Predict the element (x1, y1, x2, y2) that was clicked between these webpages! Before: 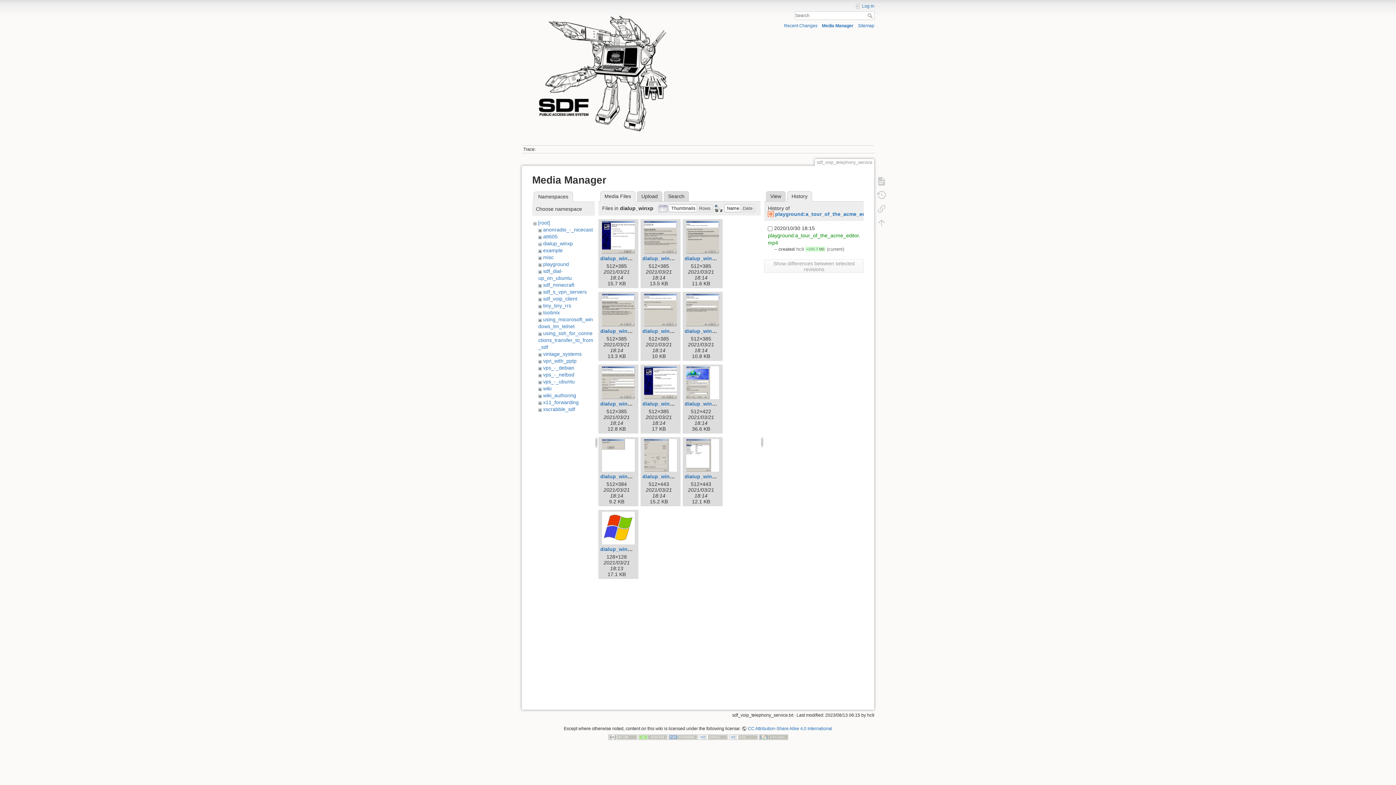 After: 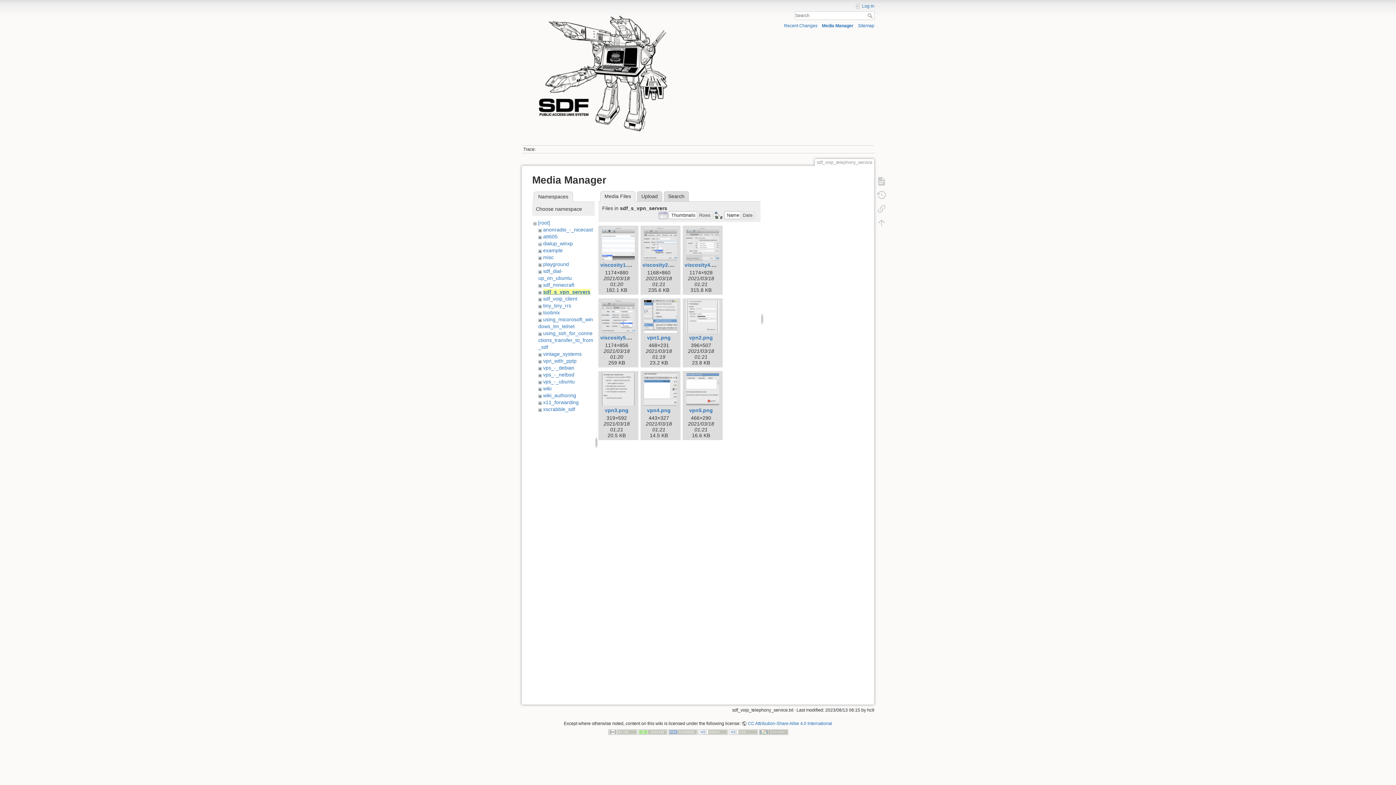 Action: bbox: (543, 289, 586, 294) label: sdf_s_vpn_servers